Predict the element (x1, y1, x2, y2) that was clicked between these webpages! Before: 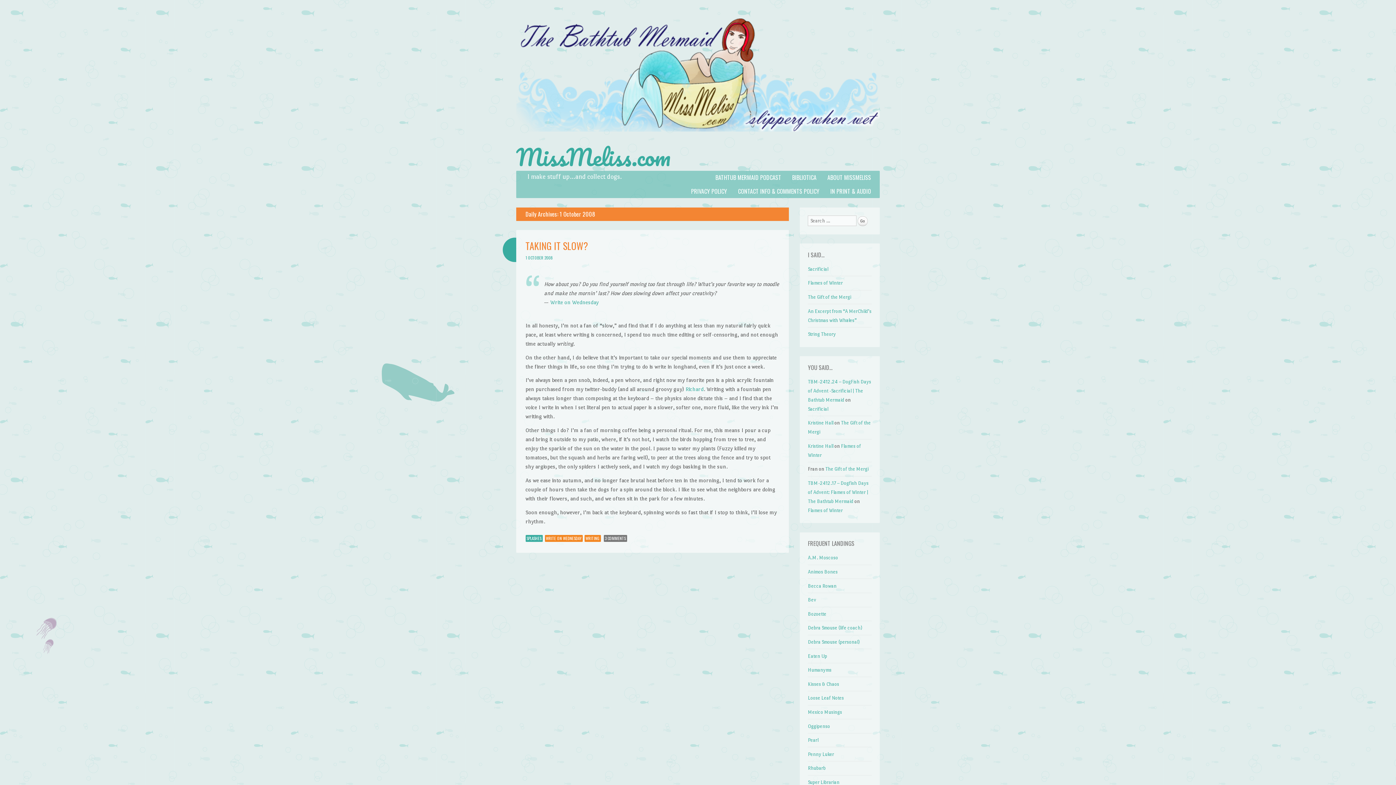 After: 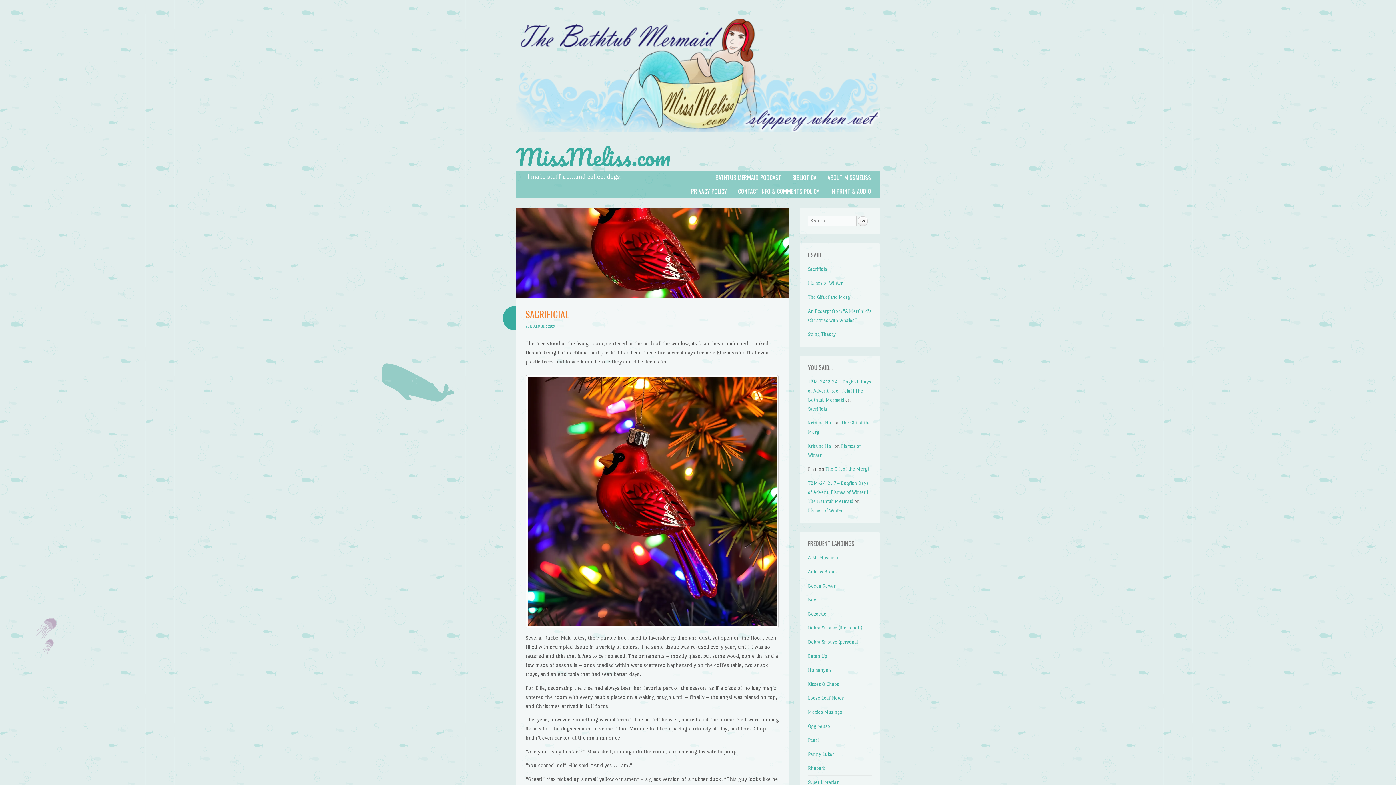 Action: bbox: (516, 138, 670, 175) label: MissMeliss.com